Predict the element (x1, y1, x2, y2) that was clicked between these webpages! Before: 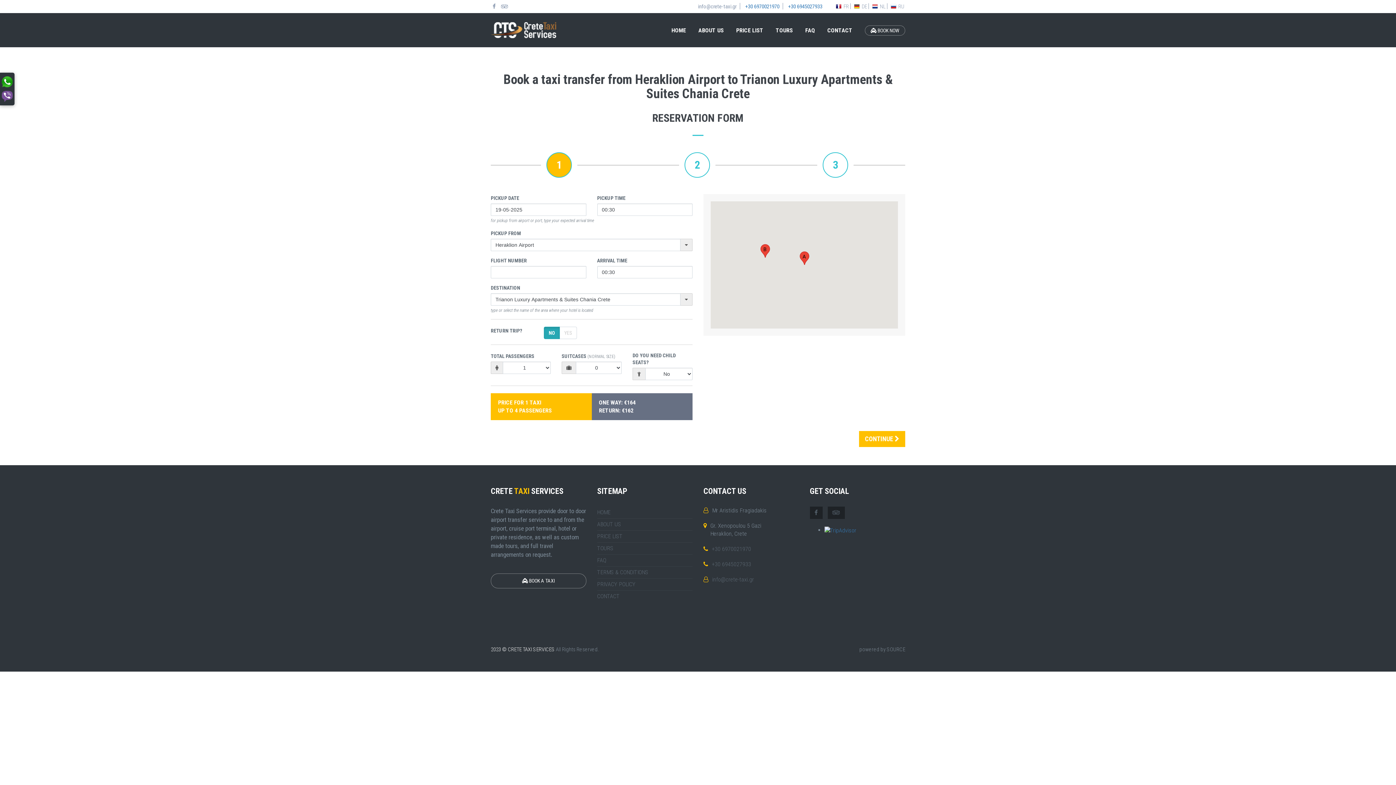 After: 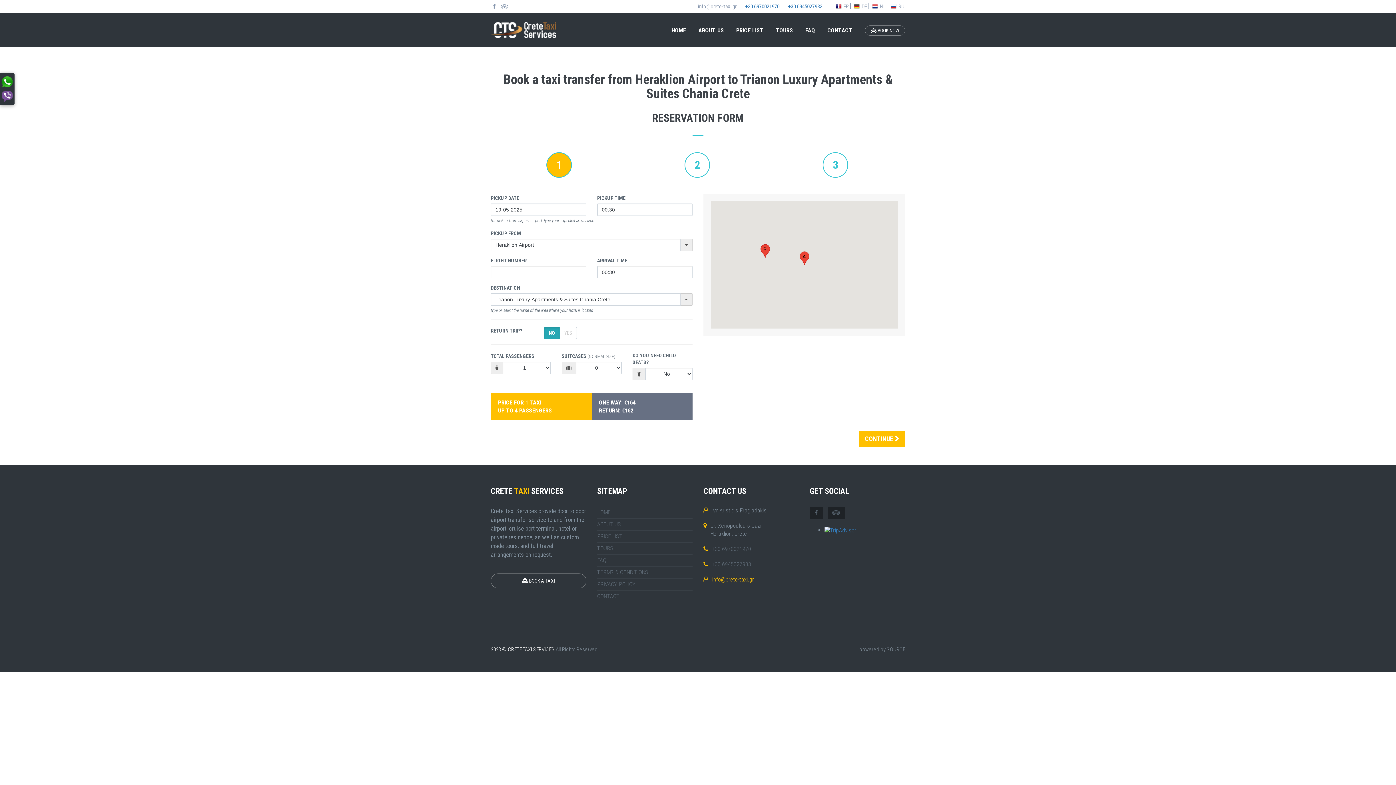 Action: label: info@crete-taxi.gr bbox: (712, 576, 754, 583)